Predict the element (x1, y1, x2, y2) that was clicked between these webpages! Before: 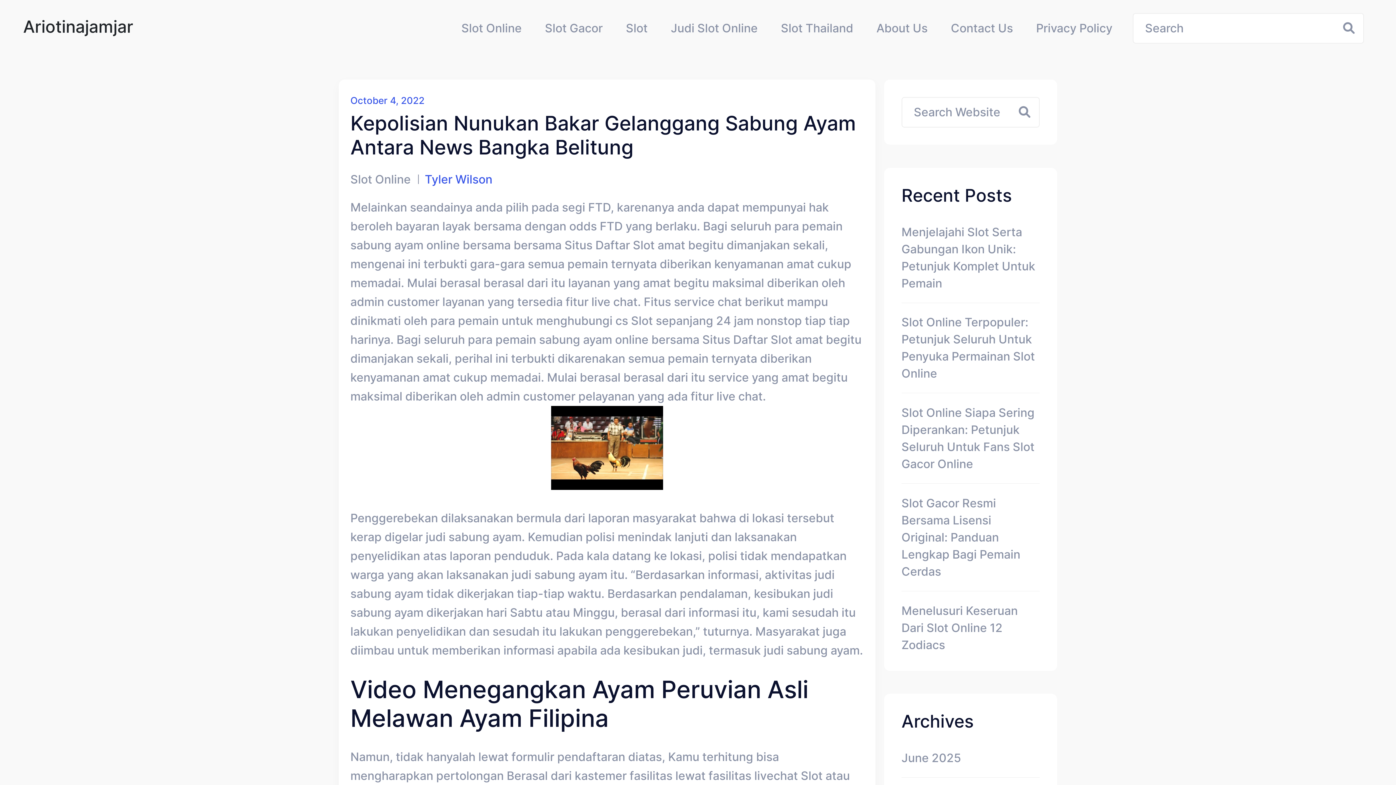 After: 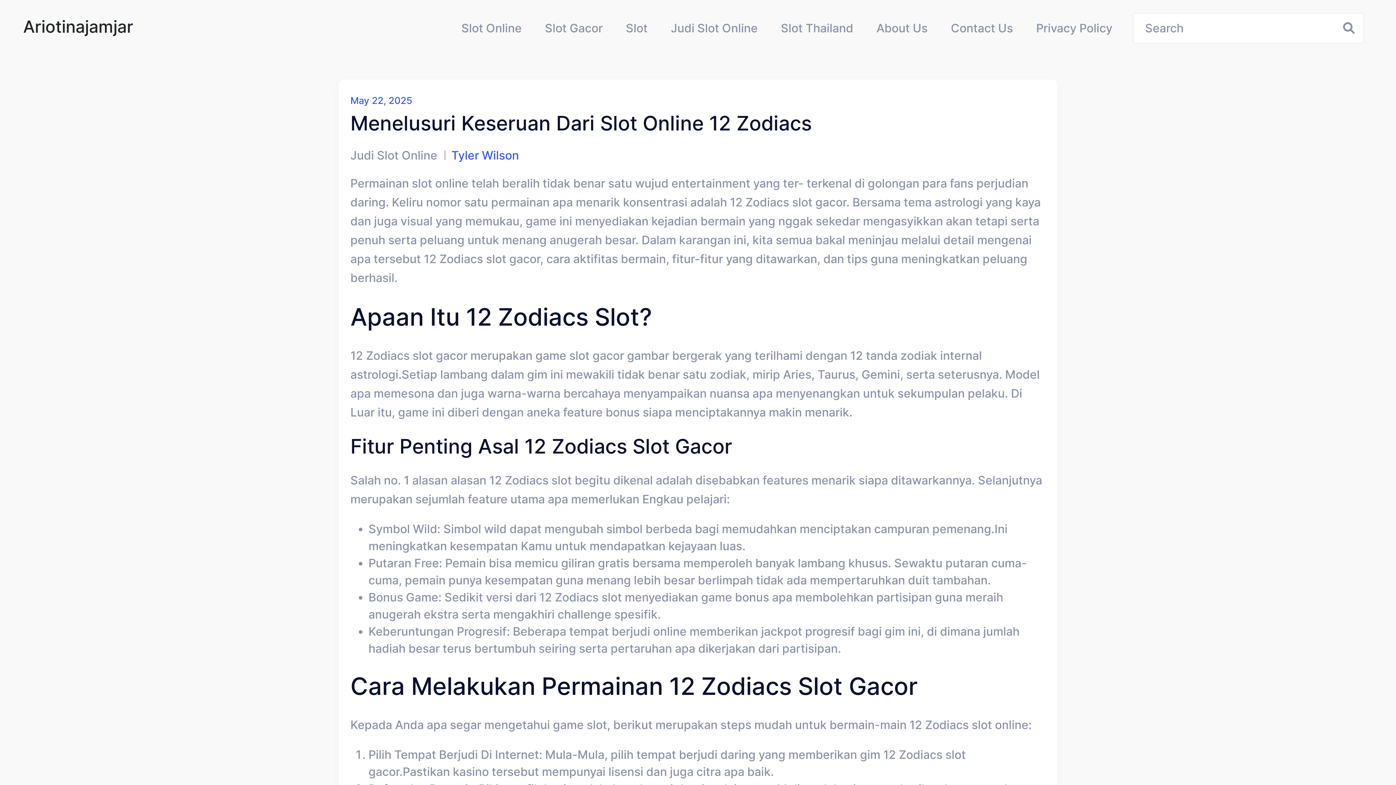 Action: label: Menelusuri Keseruan Dari Slot Online 12 Zodiacs bbox: (901, 602, 1040, 653)